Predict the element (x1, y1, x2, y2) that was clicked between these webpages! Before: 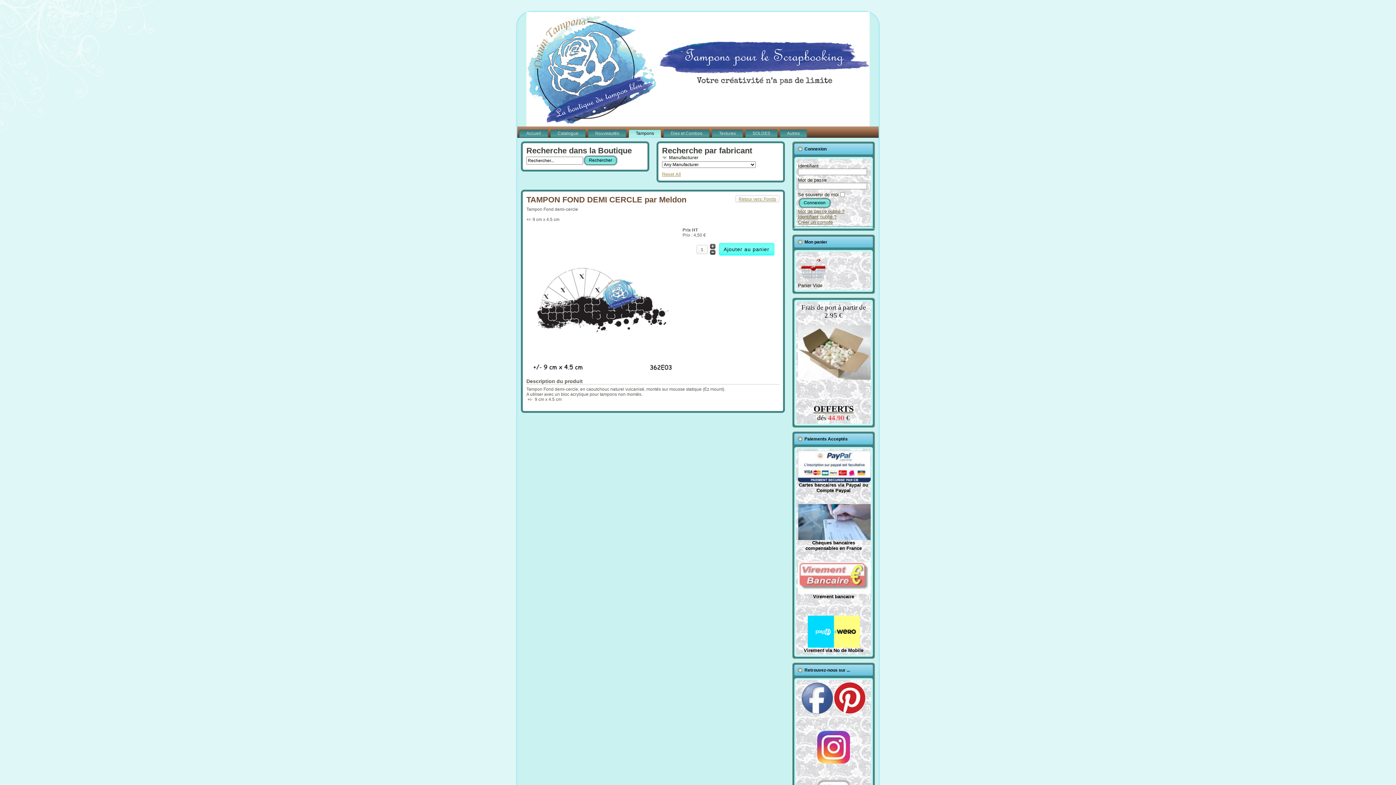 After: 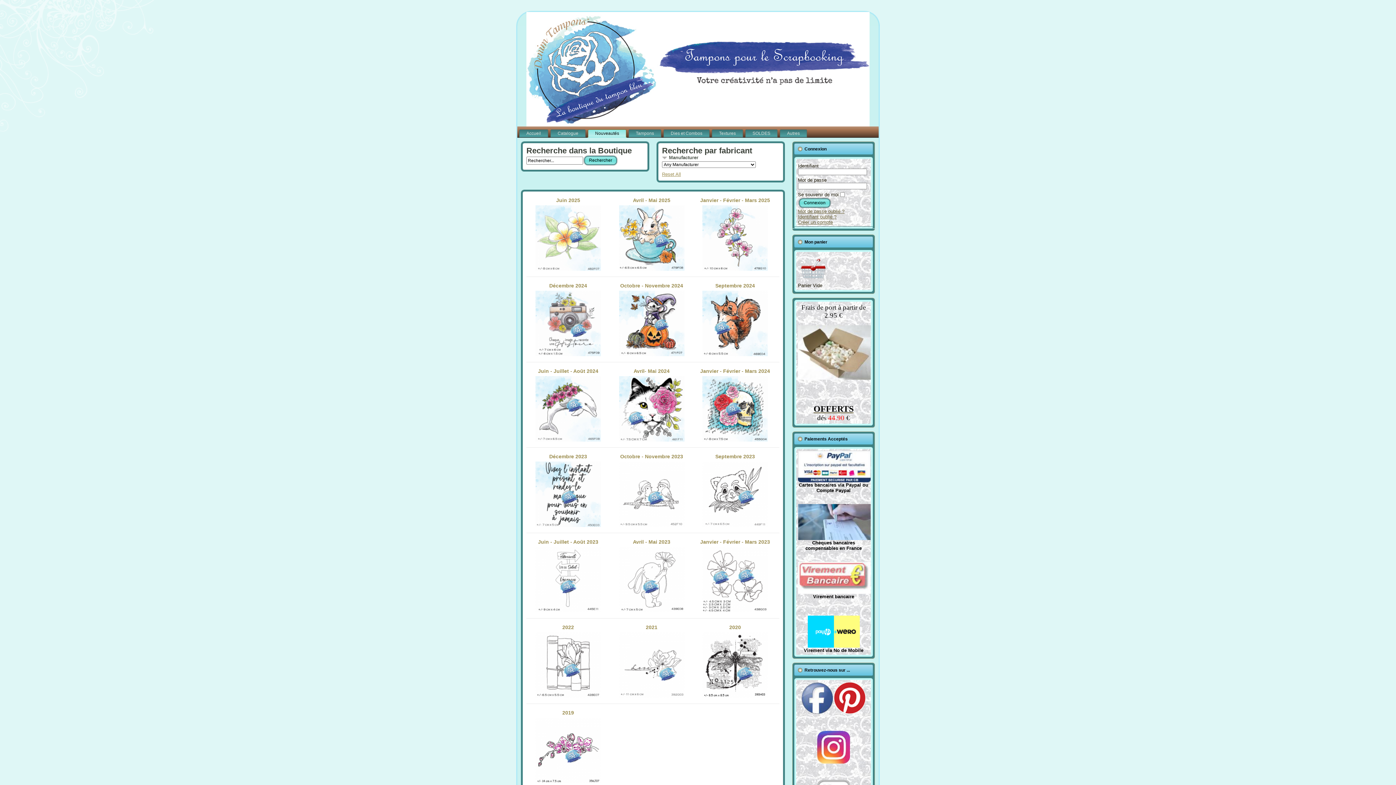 Action: label: Nouveautés bbox: (587, 129, 627, 137)